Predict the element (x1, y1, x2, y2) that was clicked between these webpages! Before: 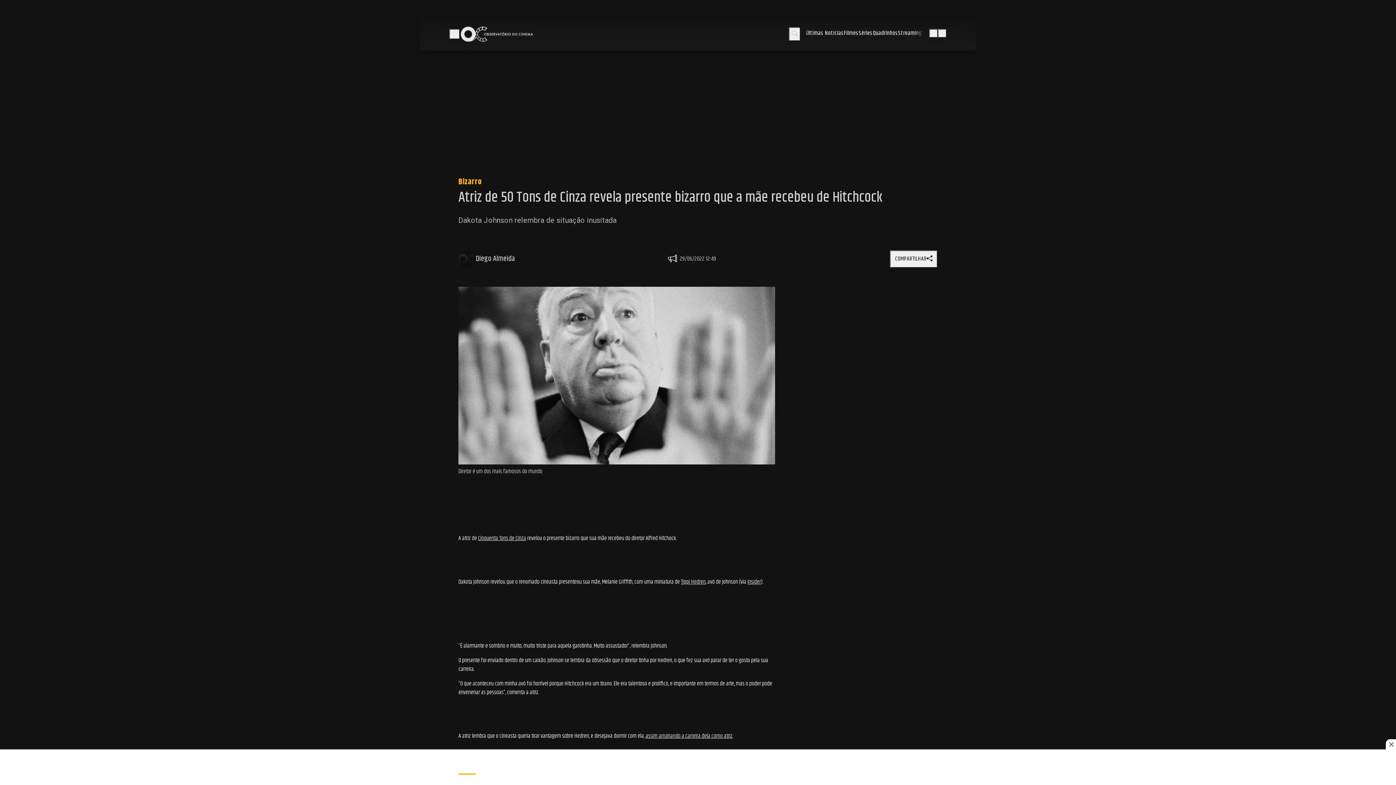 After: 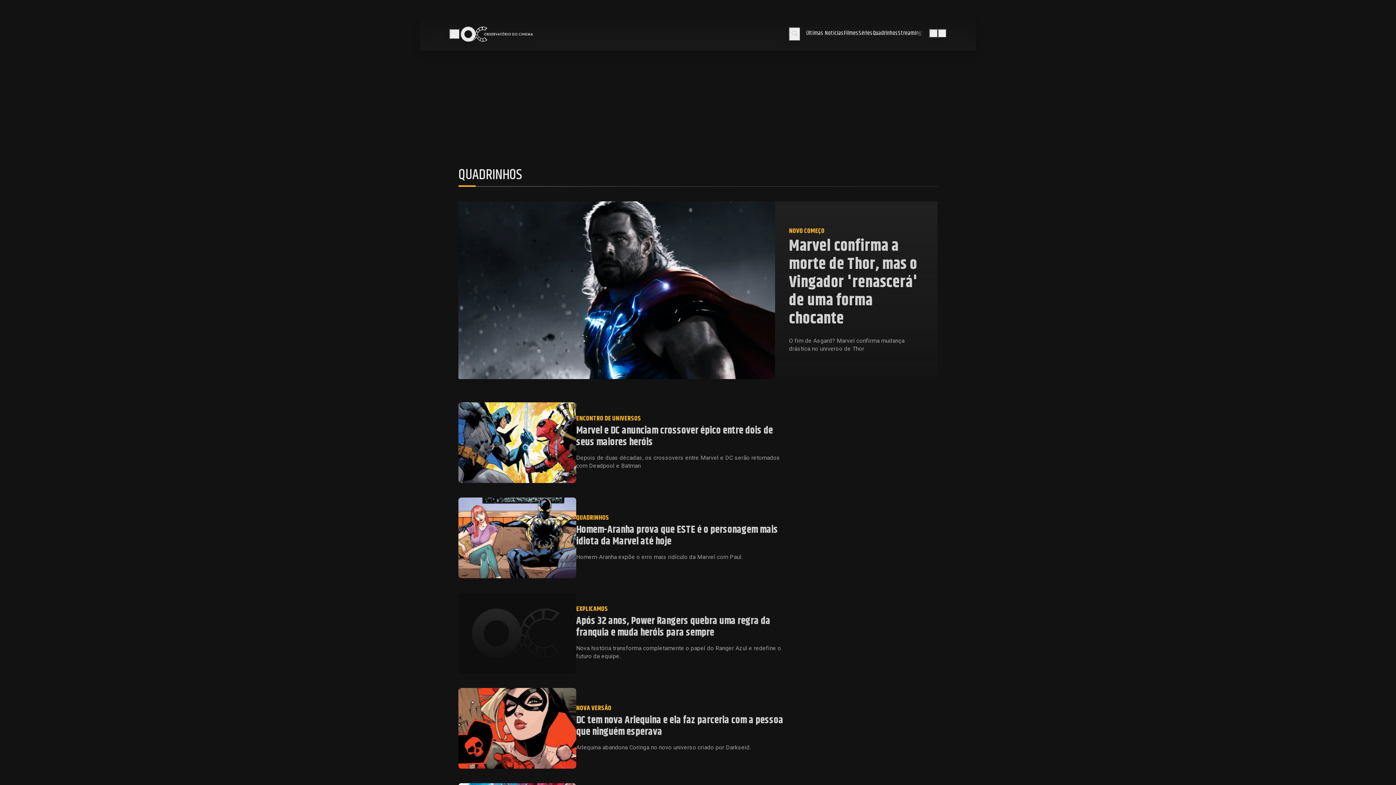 Action: bbox: (873, 30, 898, 38) label: Quadrinhos